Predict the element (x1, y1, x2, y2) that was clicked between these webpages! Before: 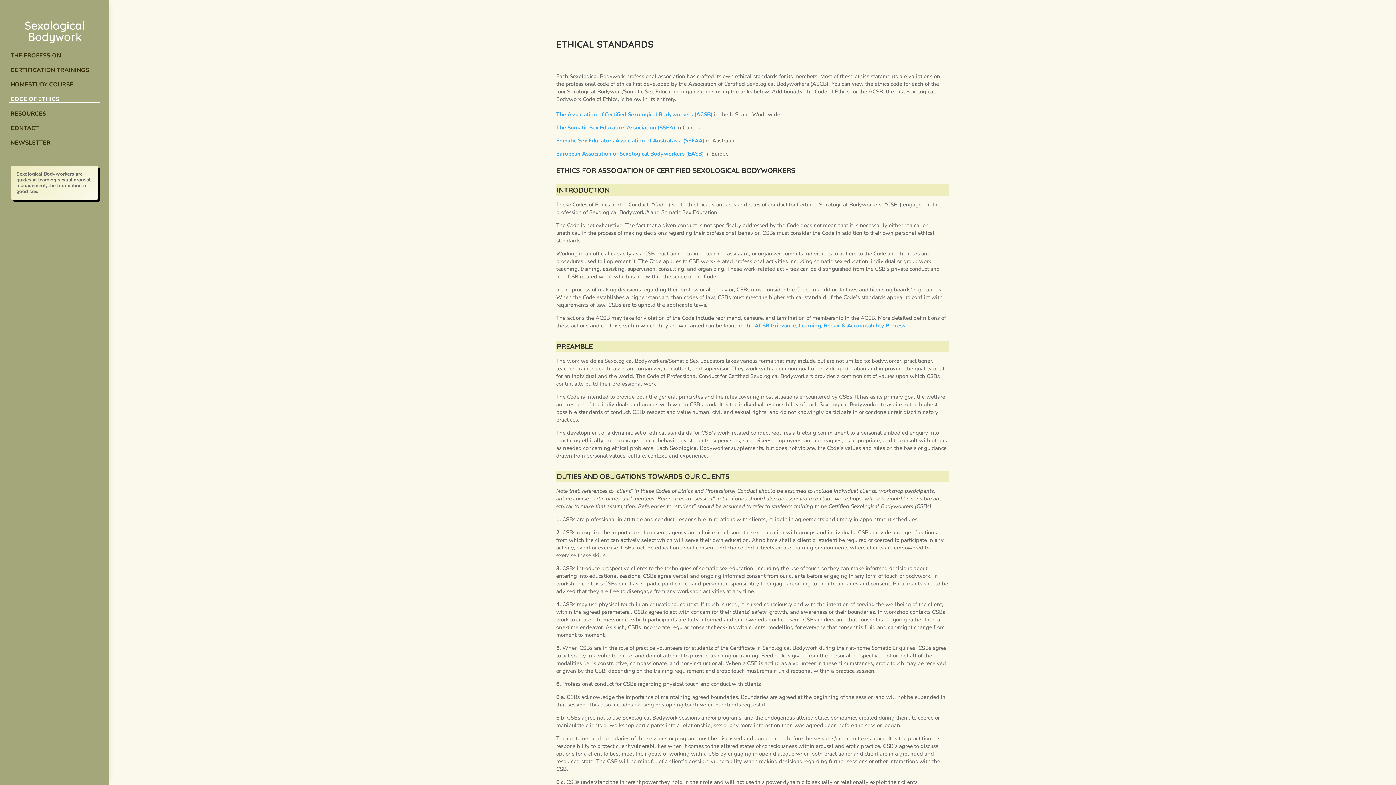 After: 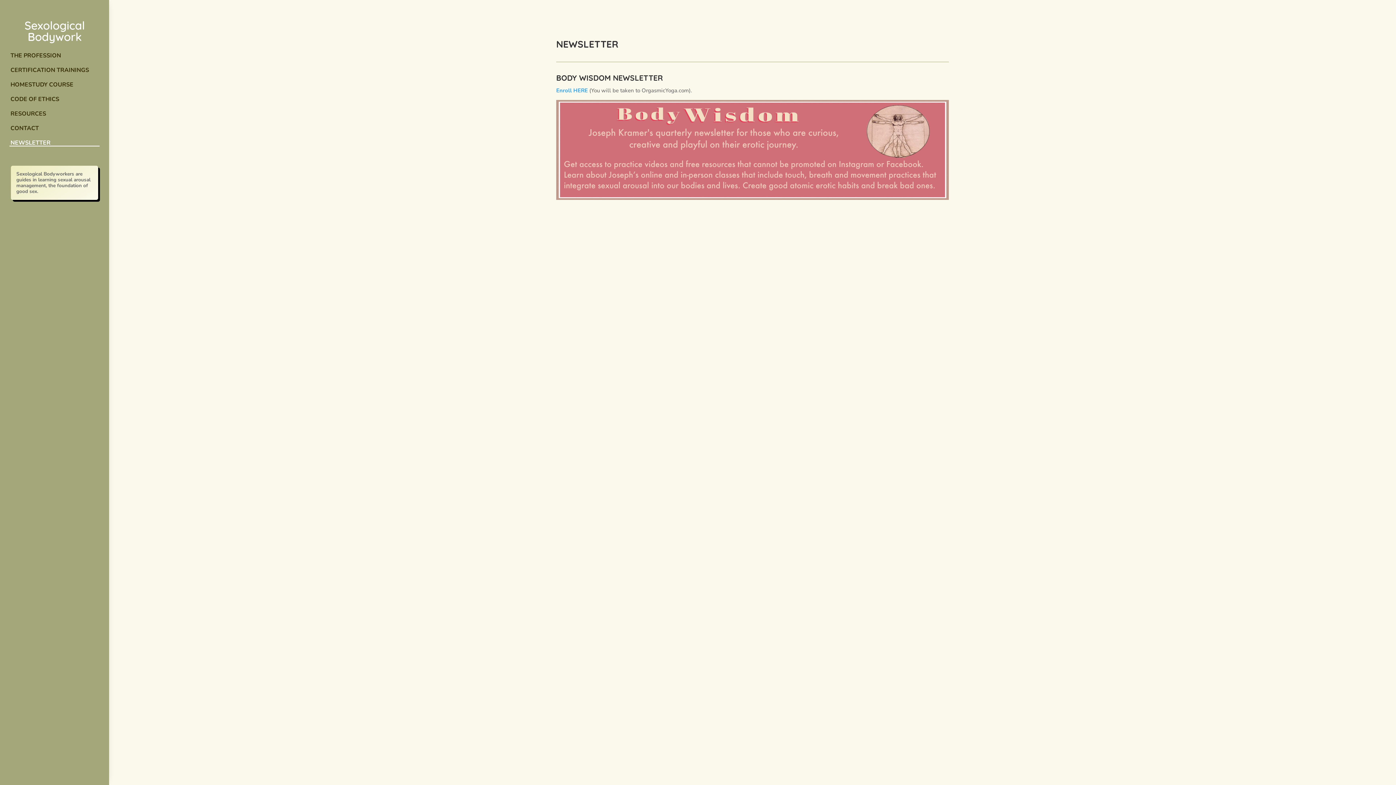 Action: label: NEWSLETTER bbox: (9, 139, 99, 146)